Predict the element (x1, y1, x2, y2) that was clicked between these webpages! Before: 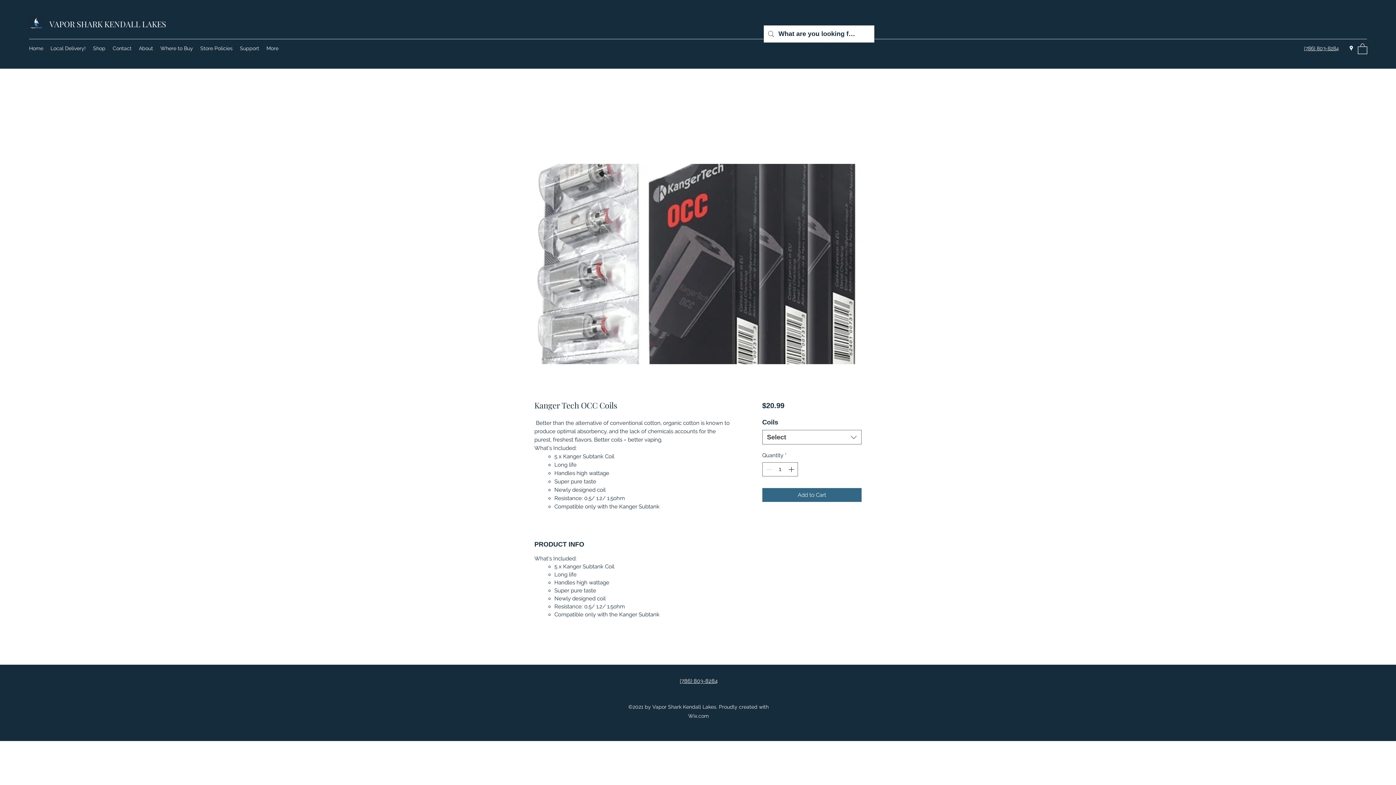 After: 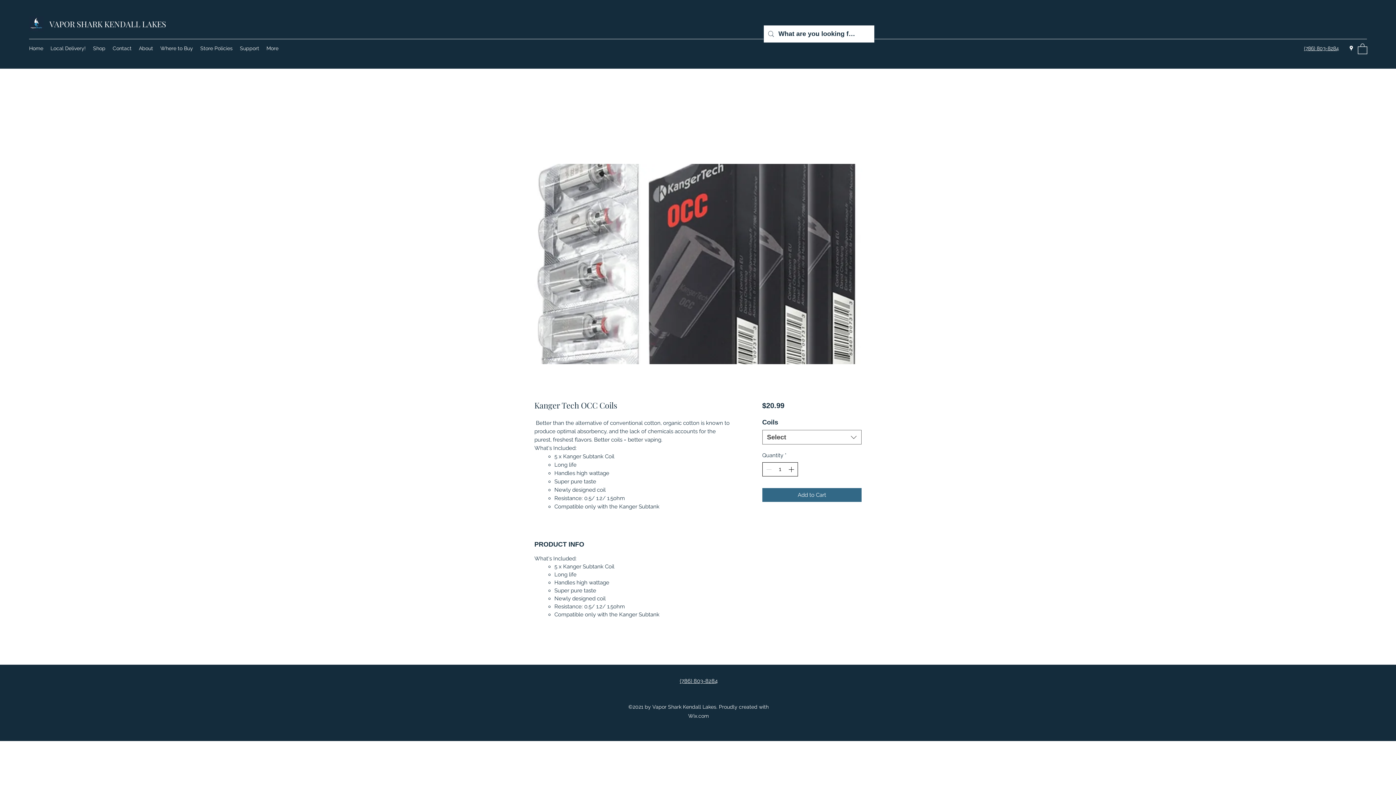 Action: label: Increment bbox: (787, 462, 796, 476)